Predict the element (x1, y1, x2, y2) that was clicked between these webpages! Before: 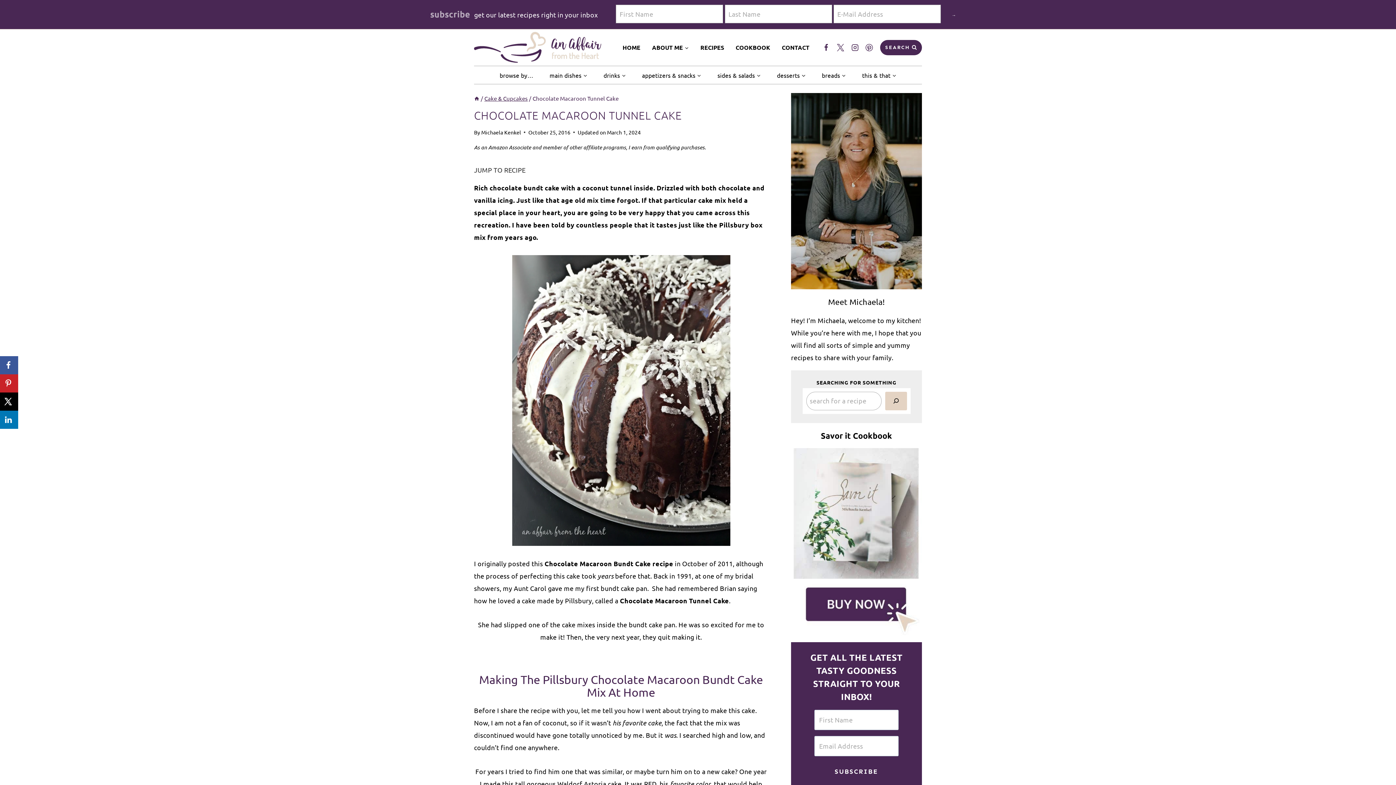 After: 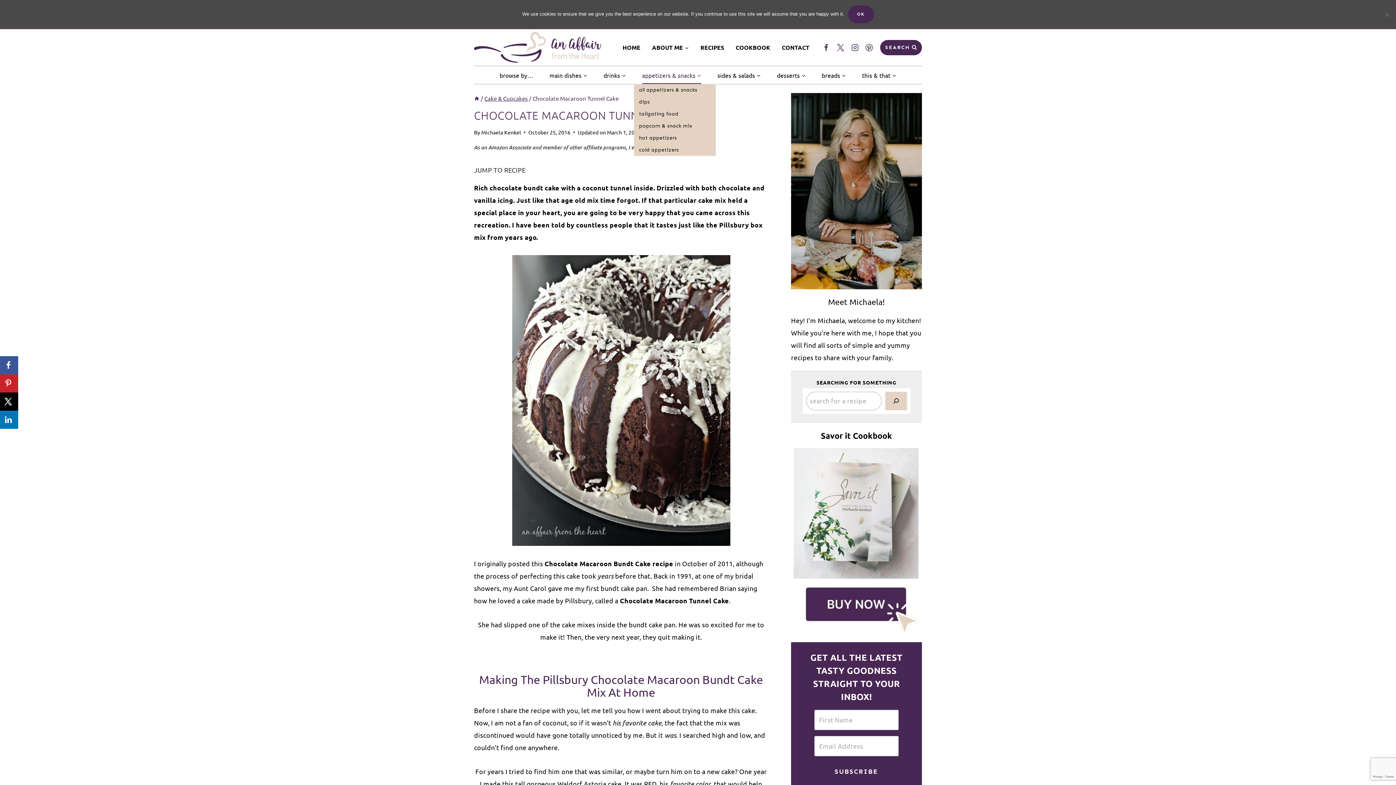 Action: bbox: (634, 66, 709, 84) label: appetizers & snacks